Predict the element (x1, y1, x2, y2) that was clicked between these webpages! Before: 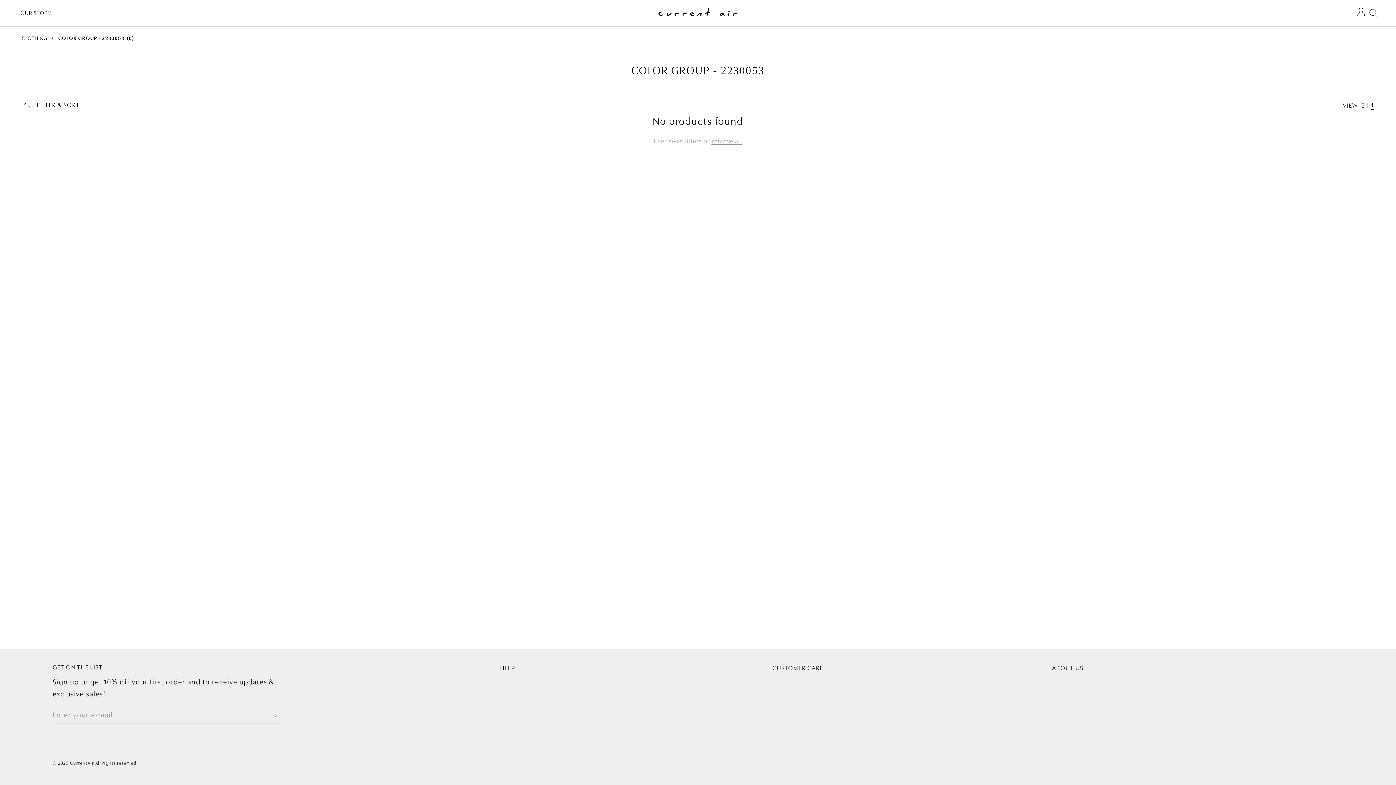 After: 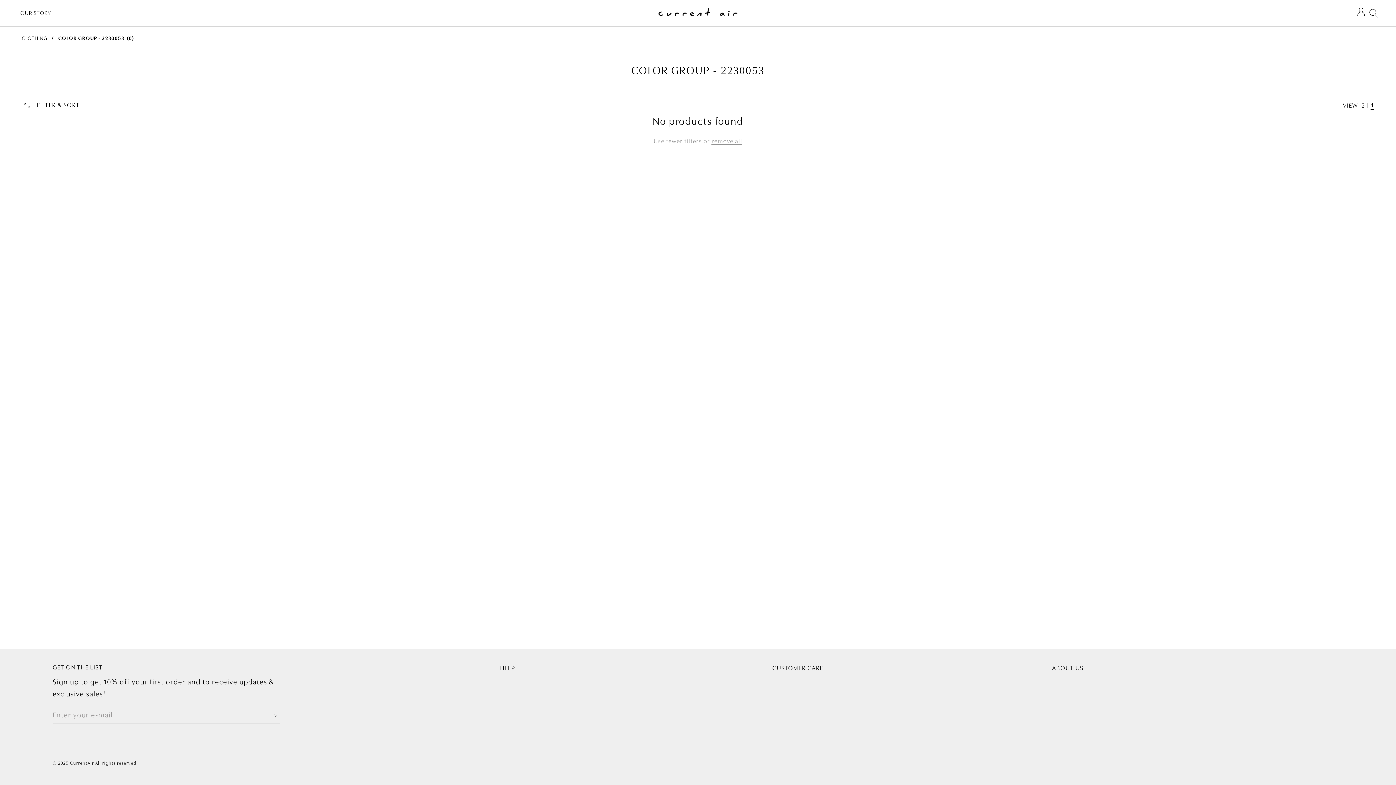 Action: bbox: (711, 138, 742, 144) label: remove all